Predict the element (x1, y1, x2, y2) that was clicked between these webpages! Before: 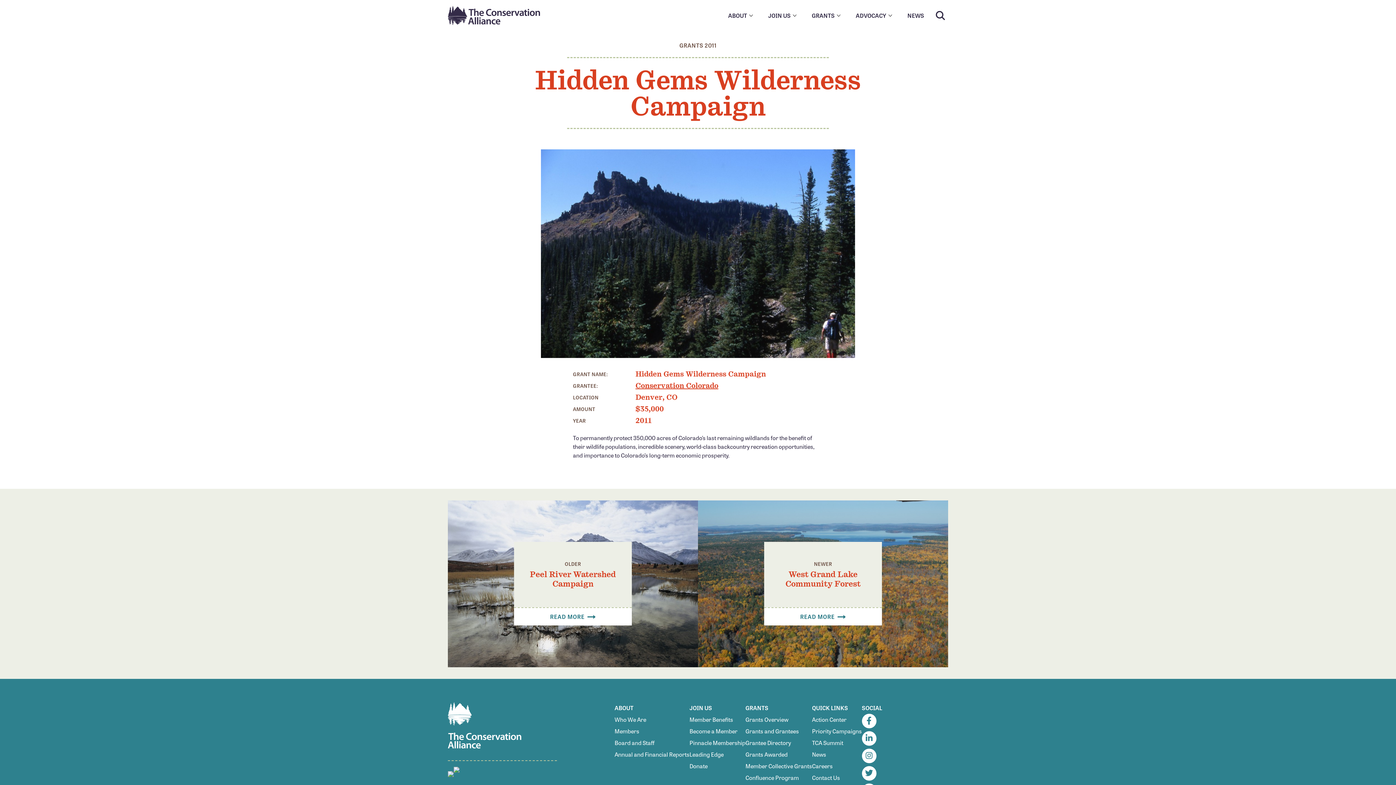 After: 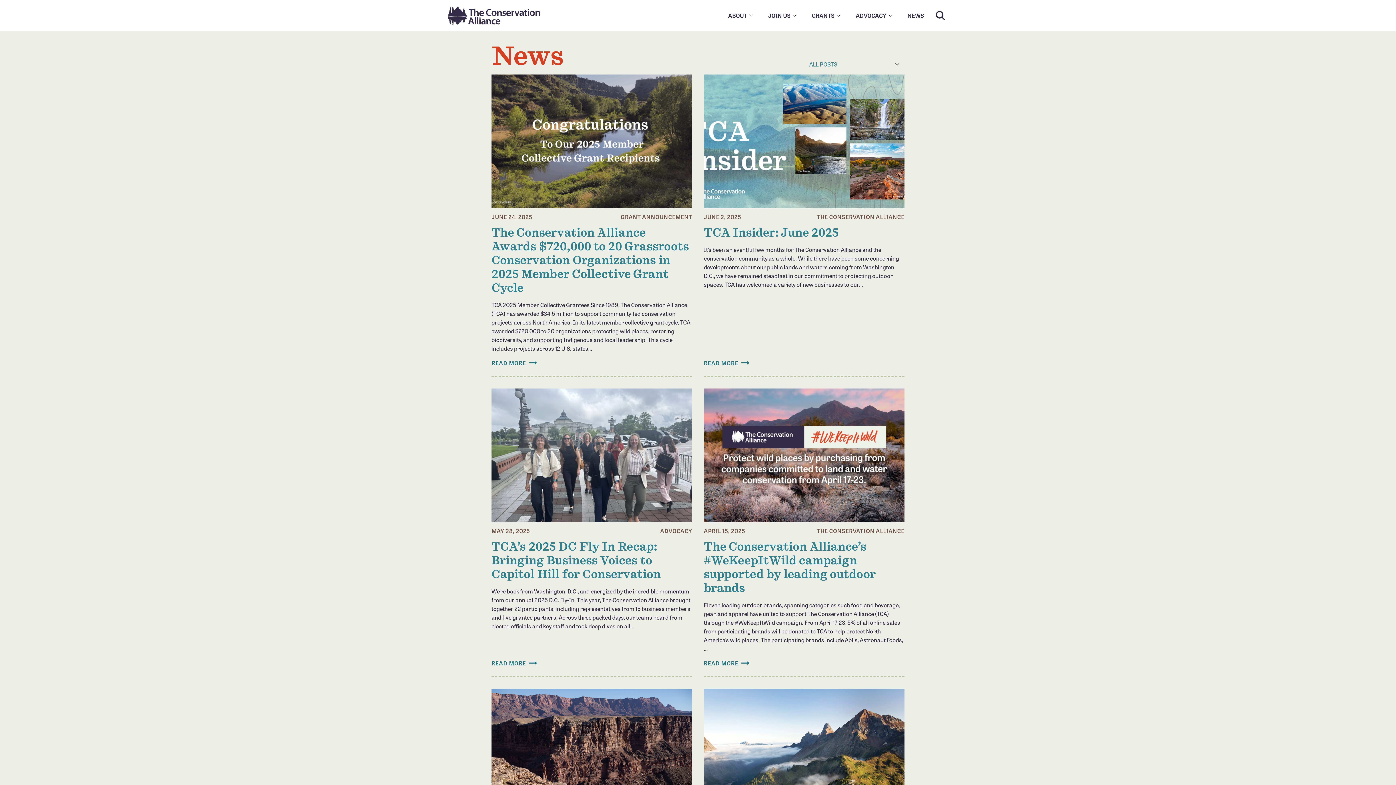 Action: label: NEWS bbox: (901, 8, 930, 22)